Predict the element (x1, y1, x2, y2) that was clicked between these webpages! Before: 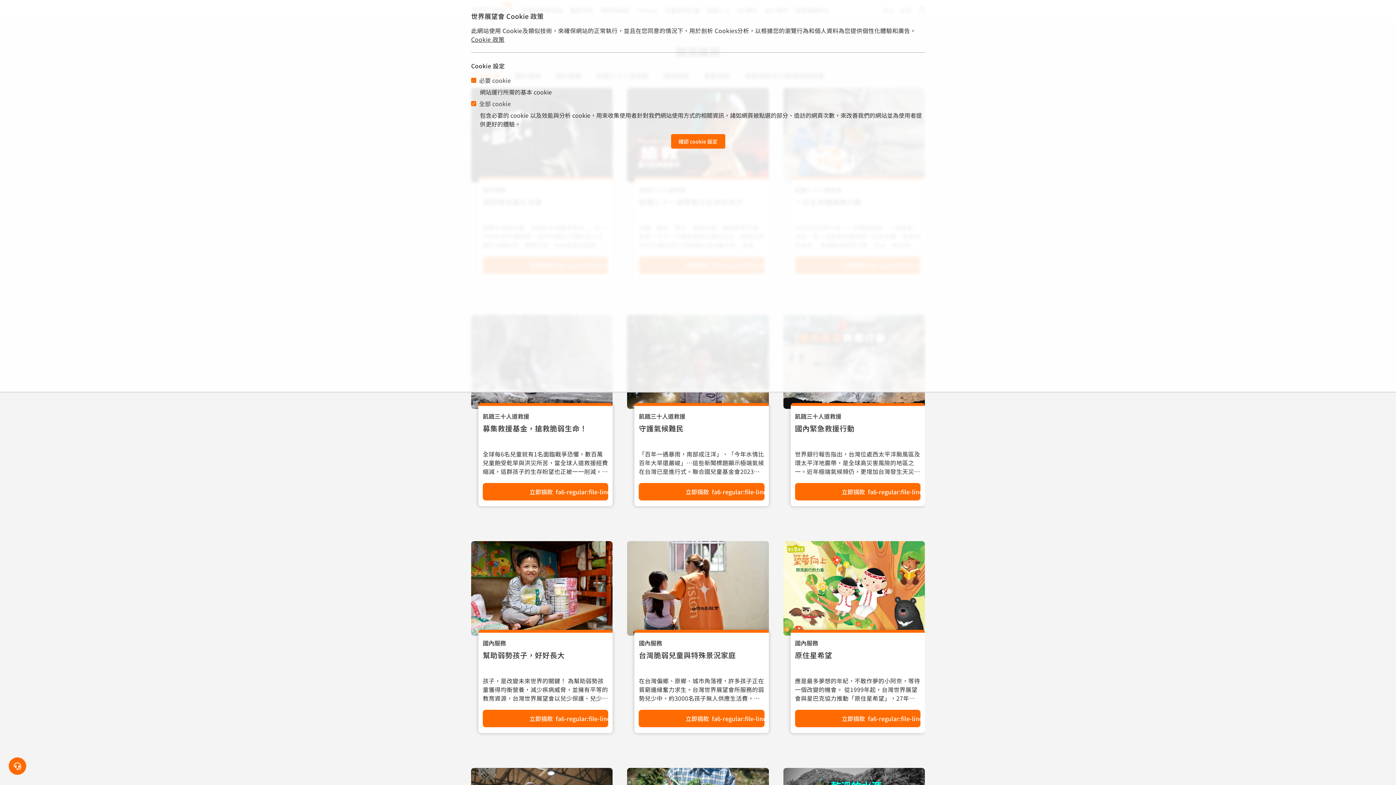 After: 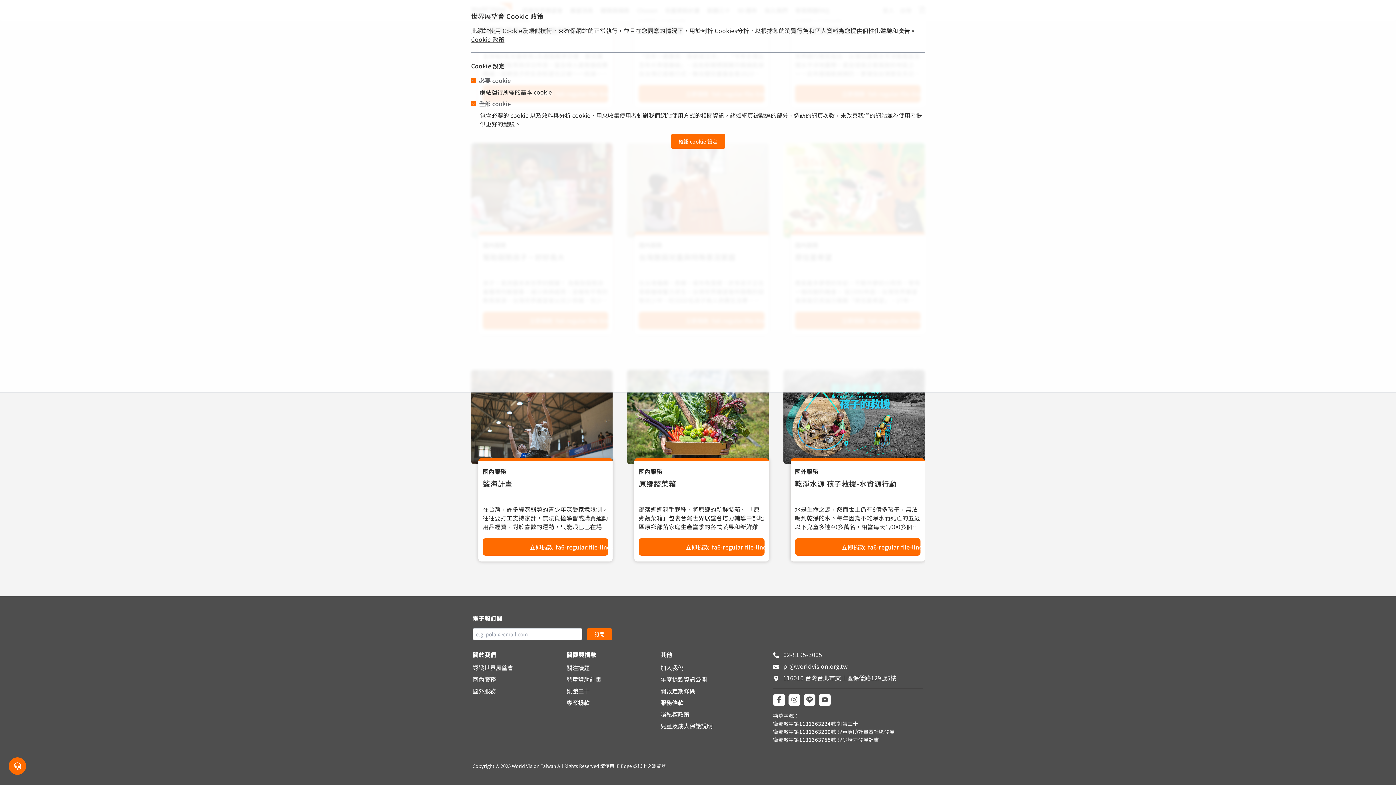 Action: label:  pr@worldvision.org.tw bbox: (782, 682, 848, 691)